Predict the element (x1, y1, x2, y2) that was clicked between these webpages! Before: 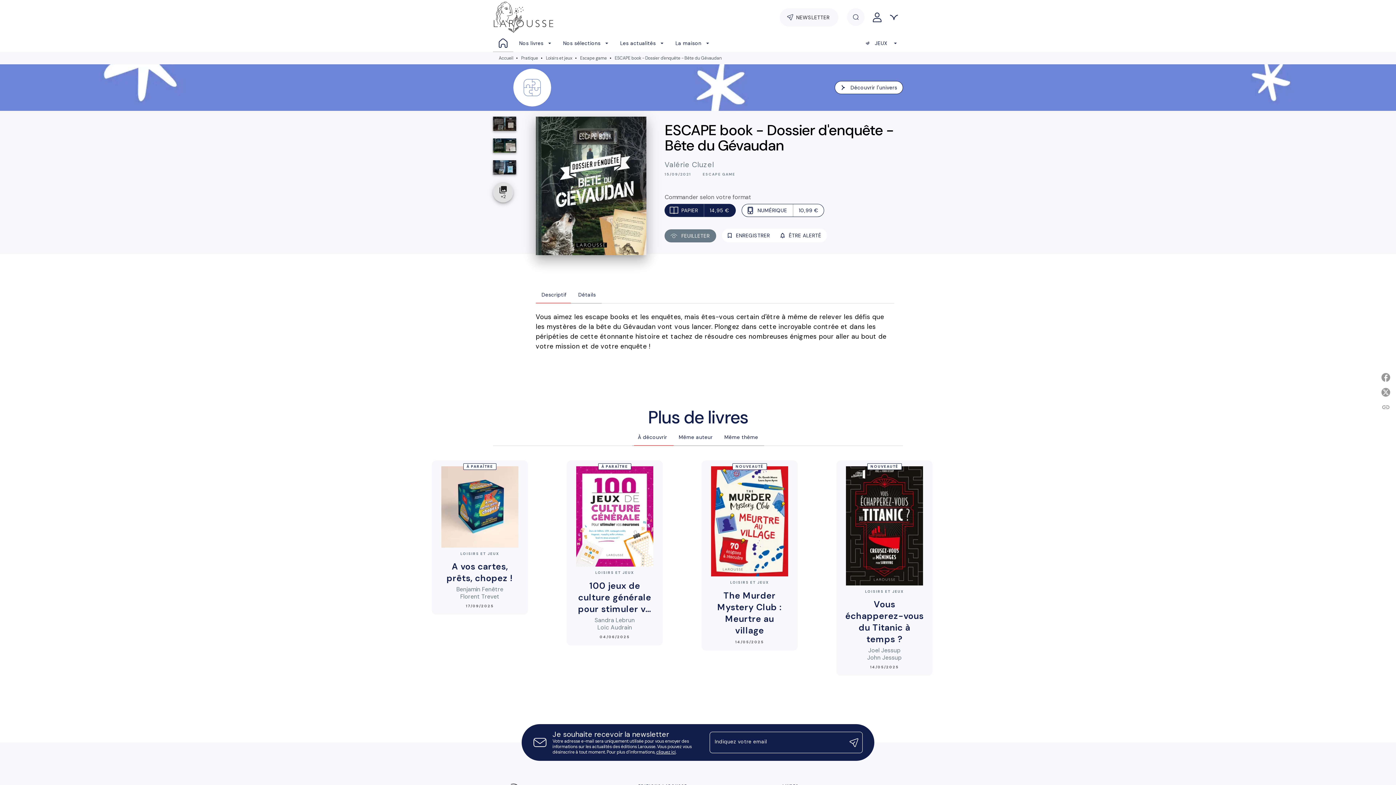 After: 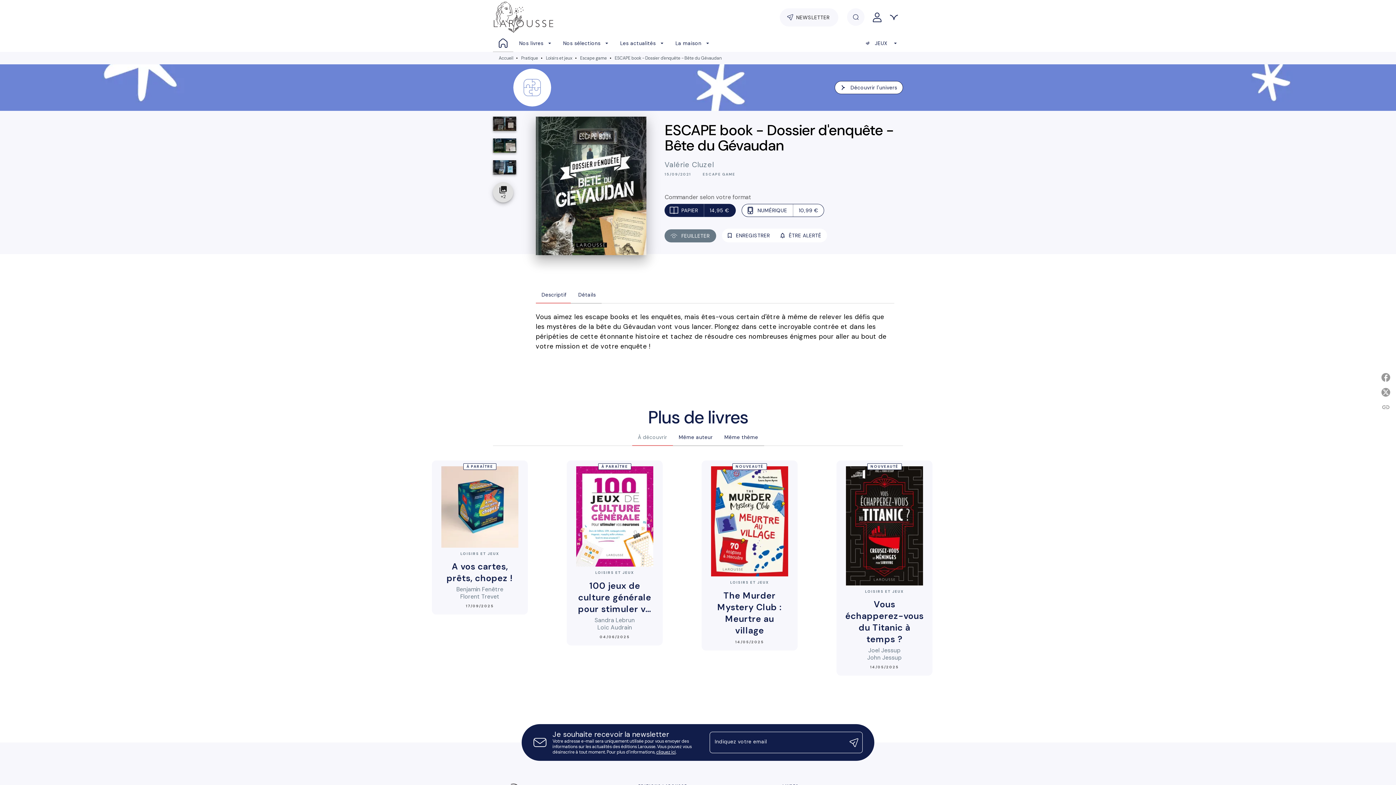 Action: bbox: (632, 428, 673, 446) label: À découvrir